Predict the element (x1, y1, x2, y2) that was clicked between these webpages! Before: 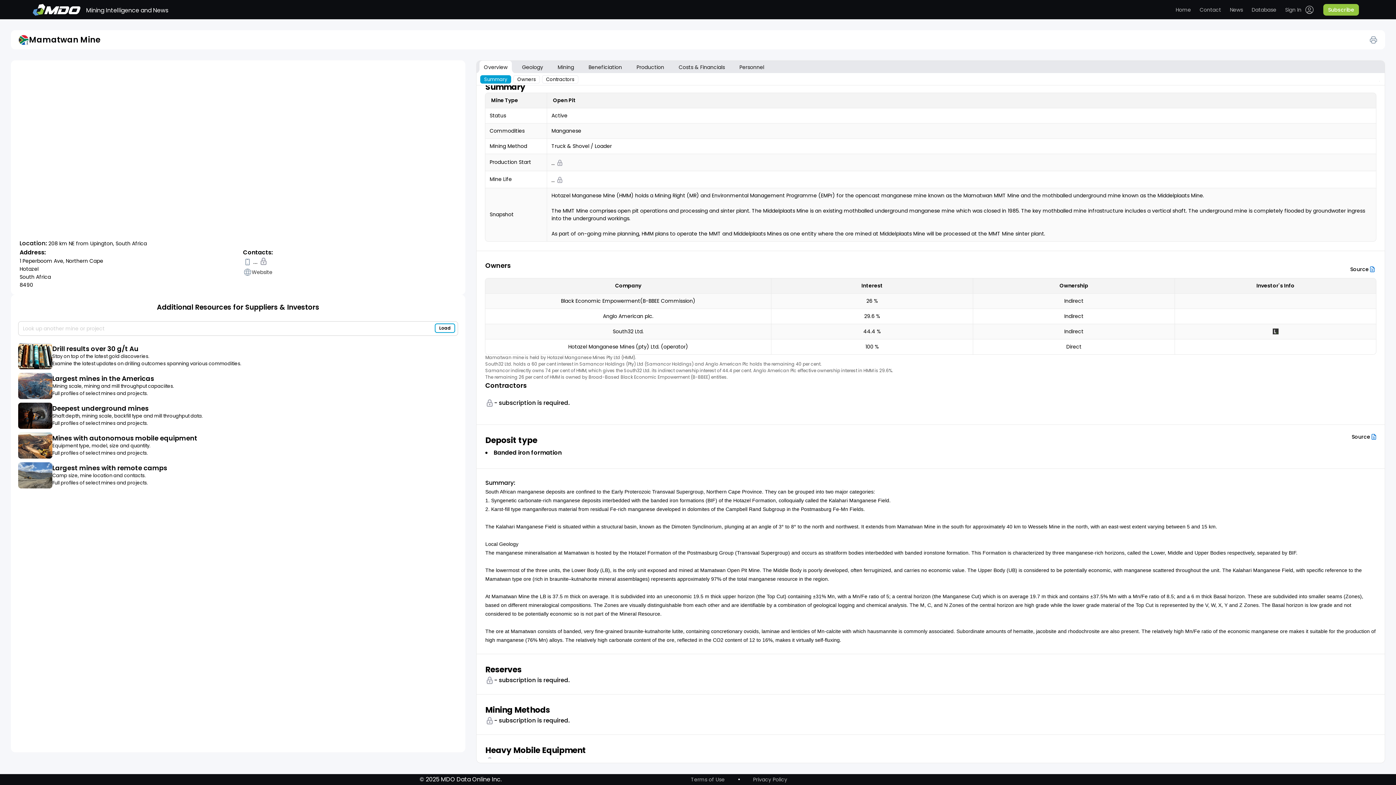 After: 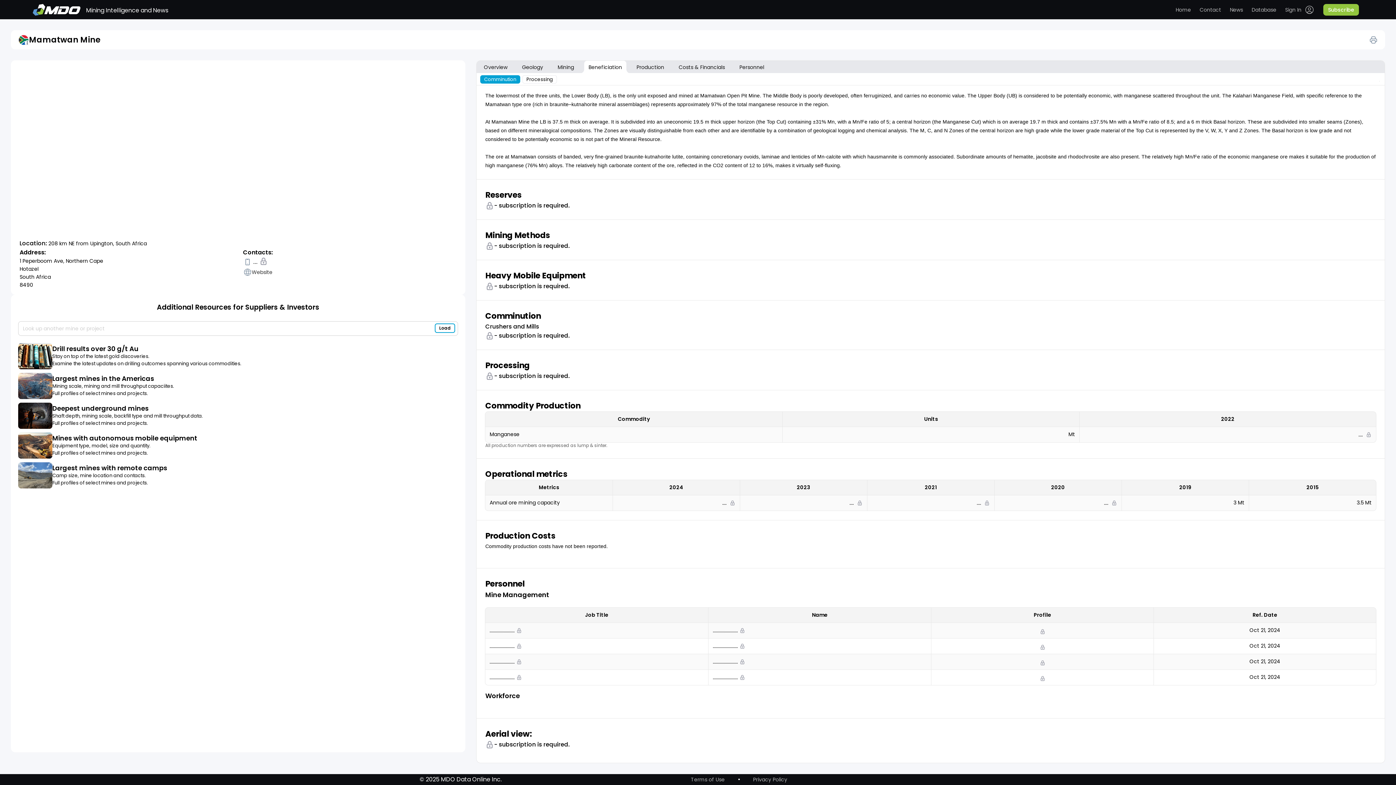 Action: bbox: (584, 60, 626, 73) label: Beneficiation